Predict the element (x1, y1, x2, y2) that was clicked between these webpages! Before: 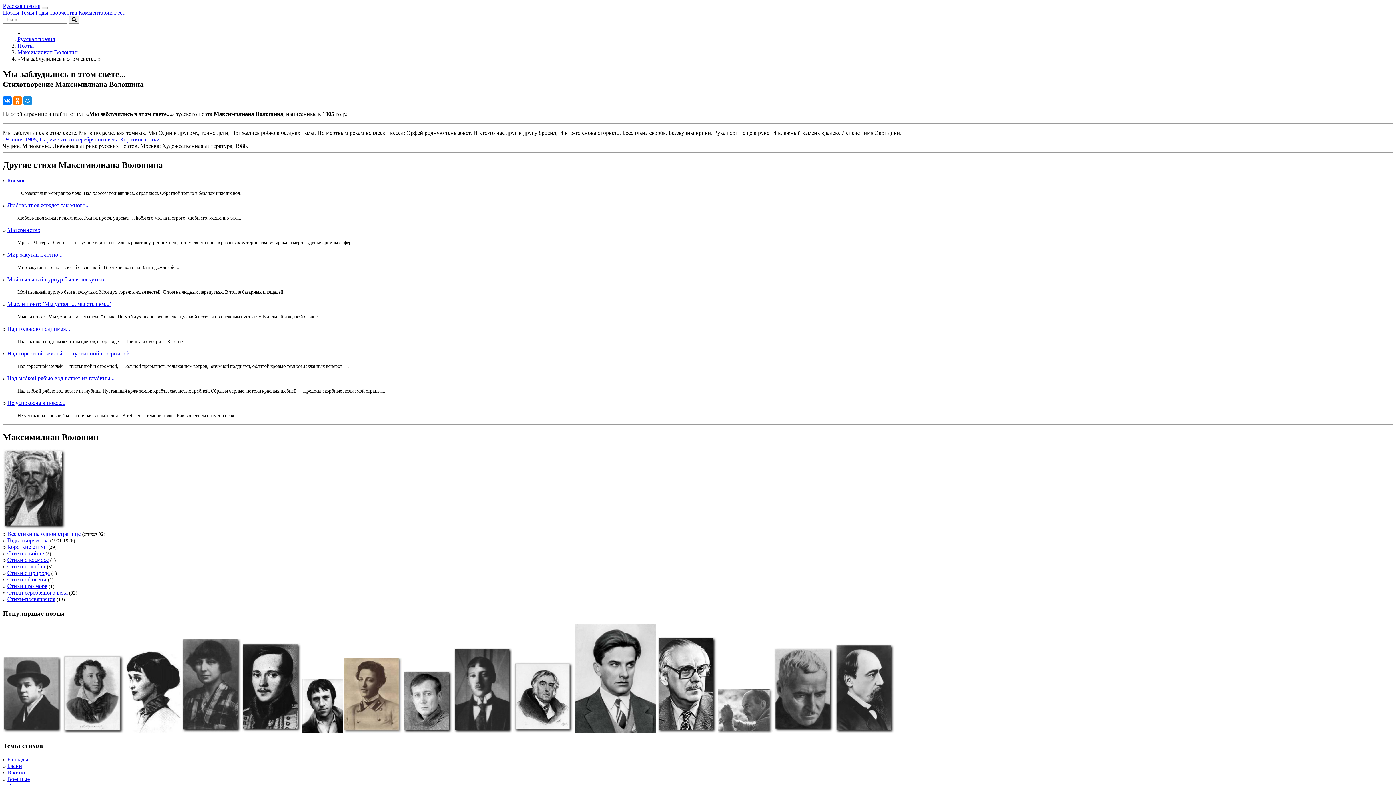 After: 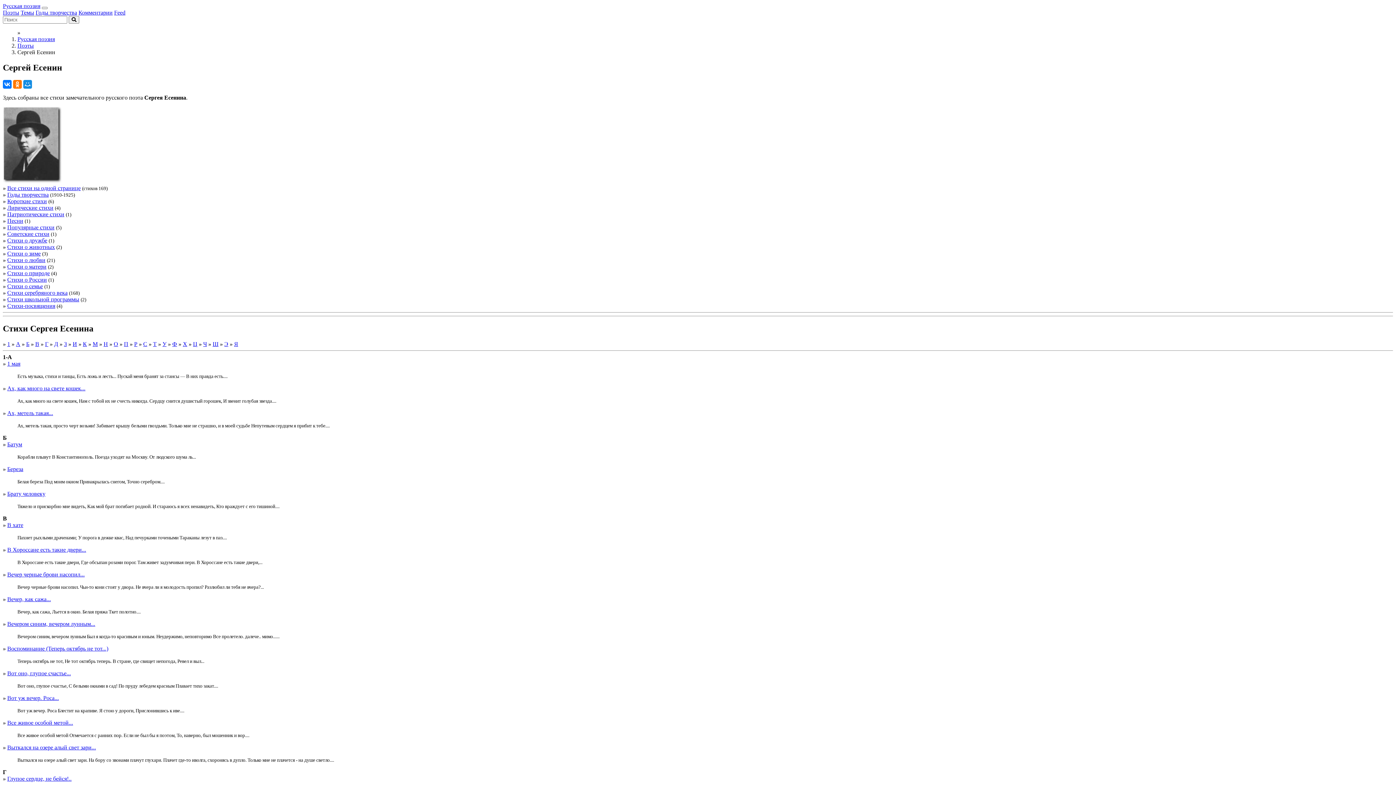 Action: bbox: (2, 728, 61, 734)